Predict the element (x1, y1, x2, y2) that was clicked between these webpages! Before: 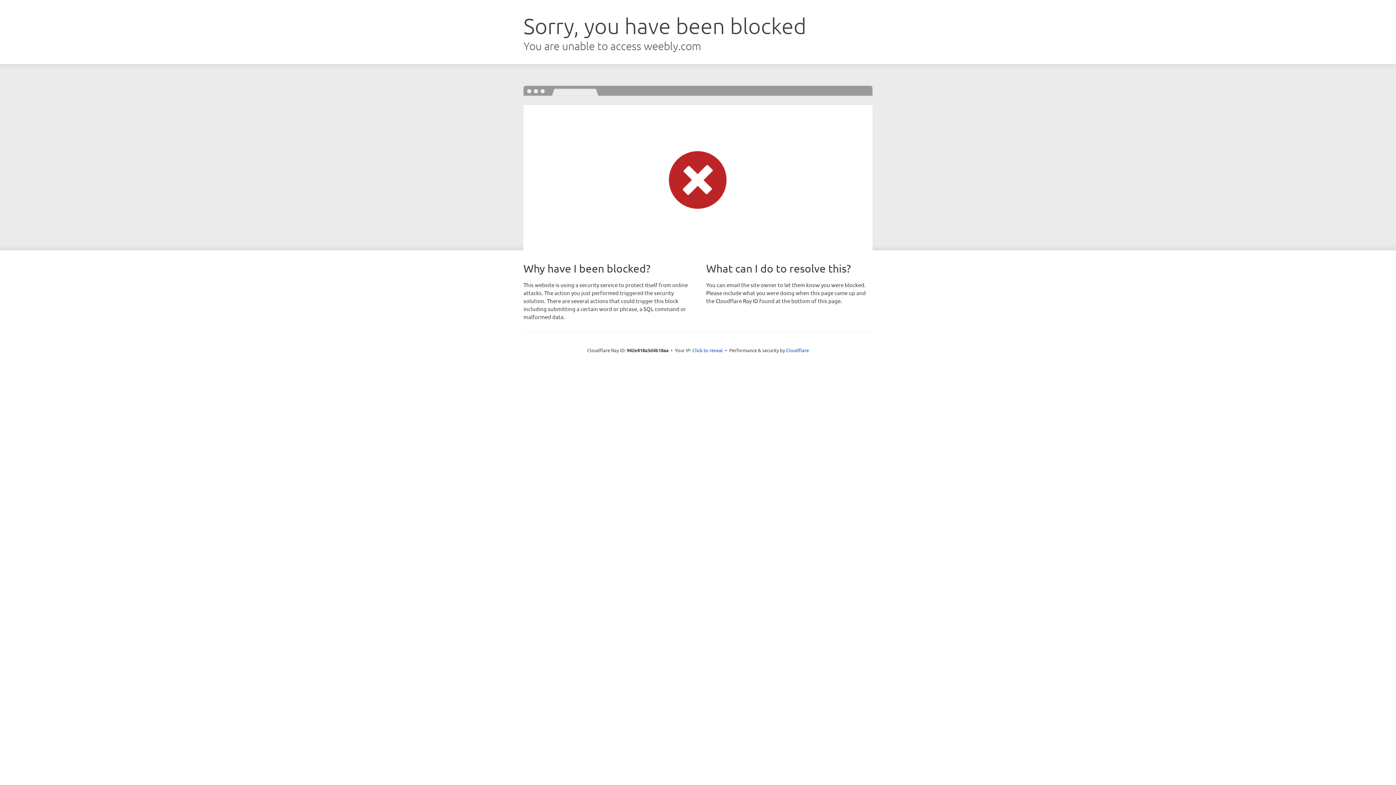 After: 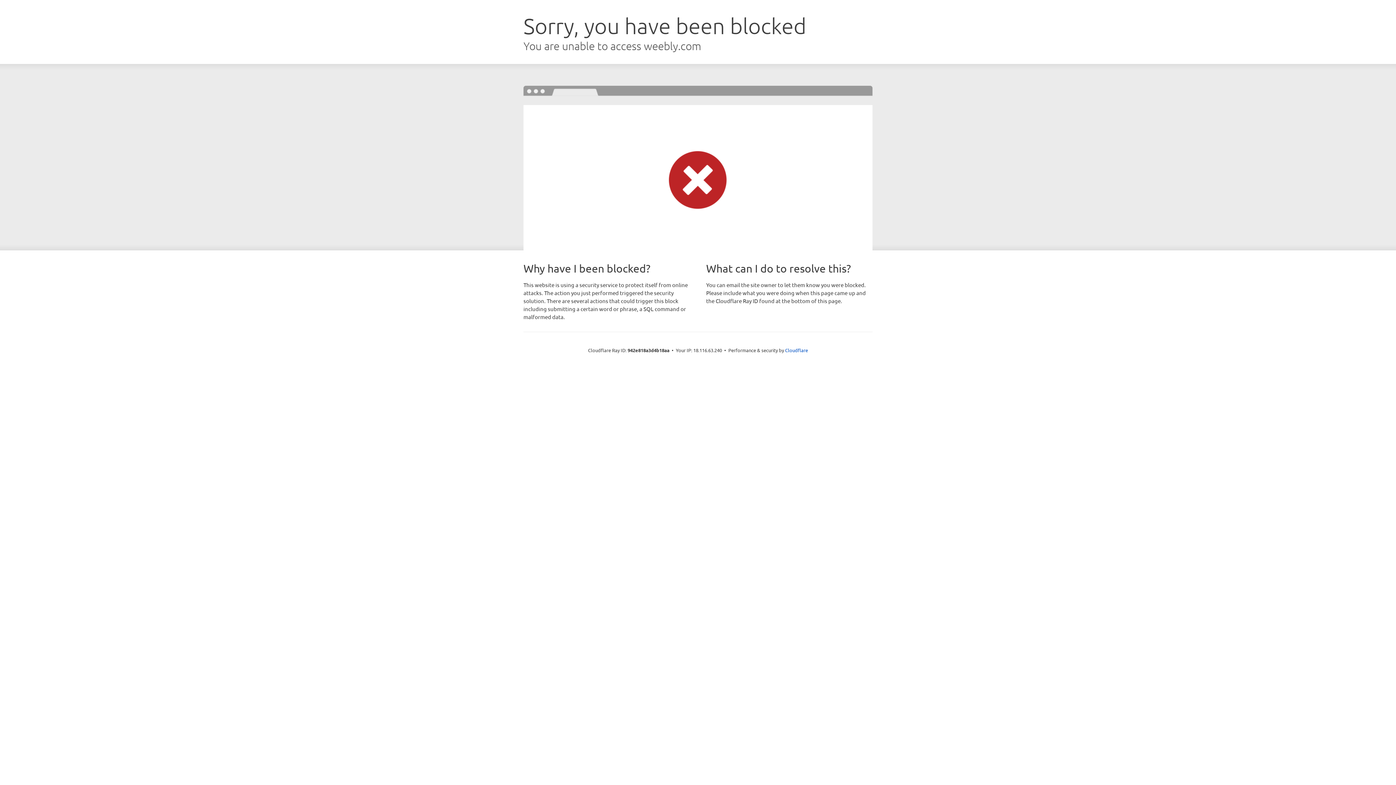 Action: bbox: (692, 346, 723, 353) label: Click to reveal